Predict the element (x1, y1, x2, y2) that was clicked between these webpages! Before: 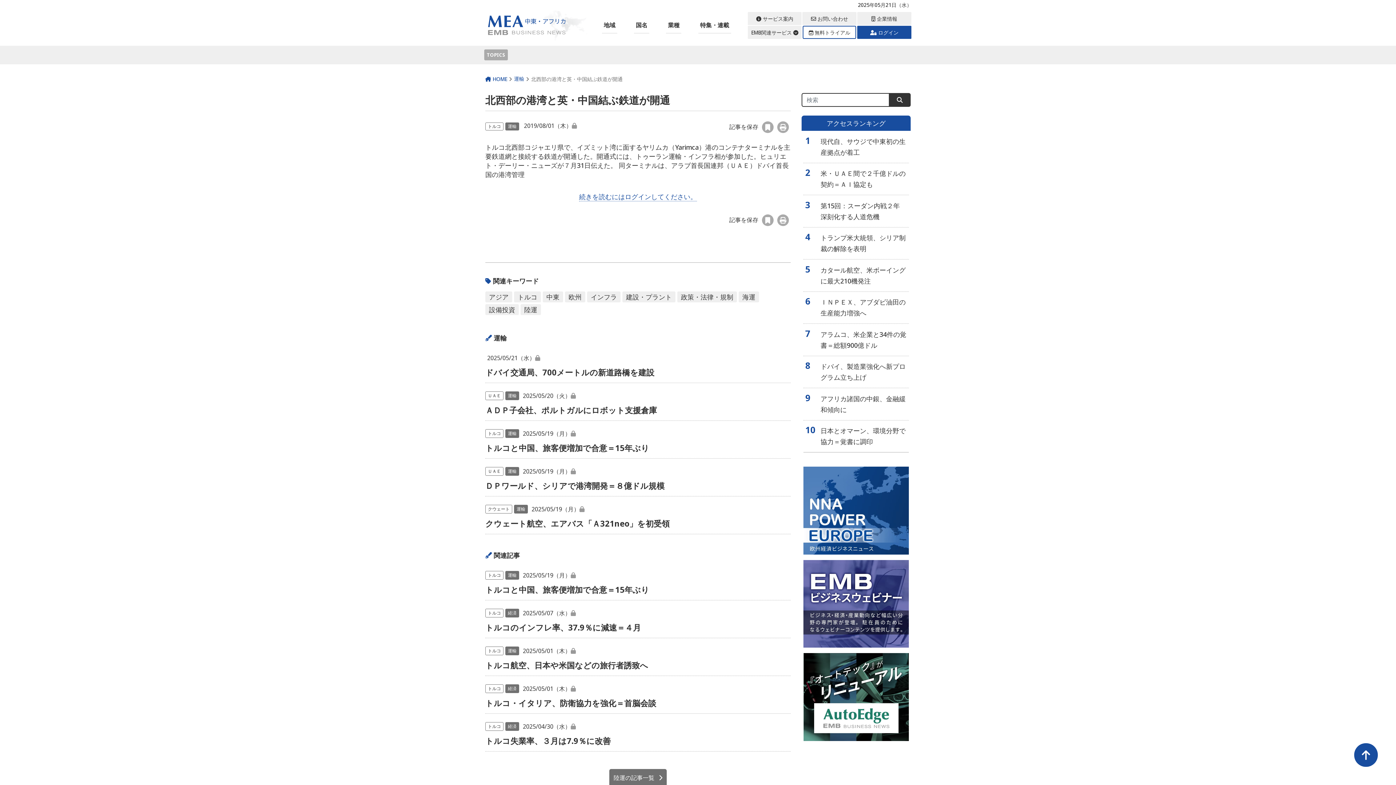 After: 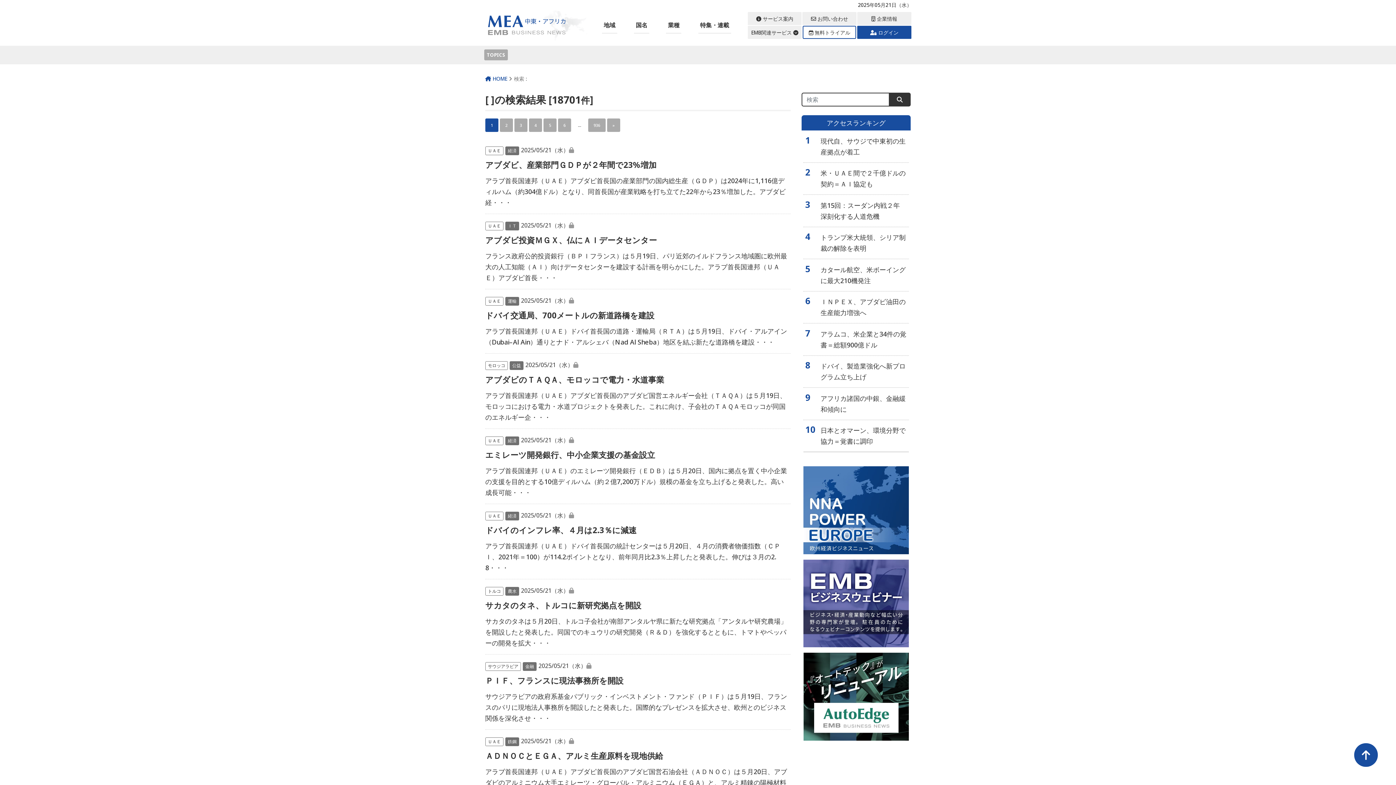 Action: bbox: (889, 93, 910, 106)